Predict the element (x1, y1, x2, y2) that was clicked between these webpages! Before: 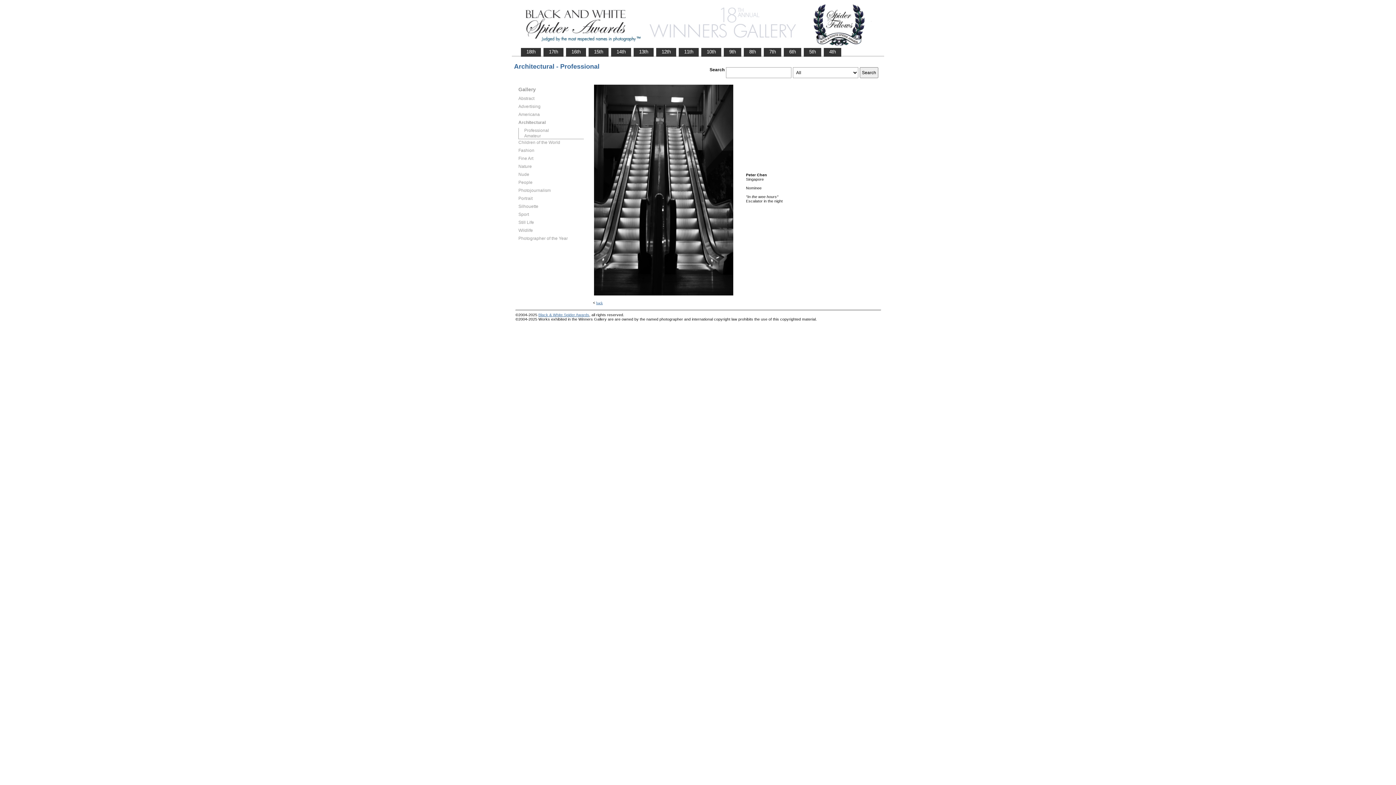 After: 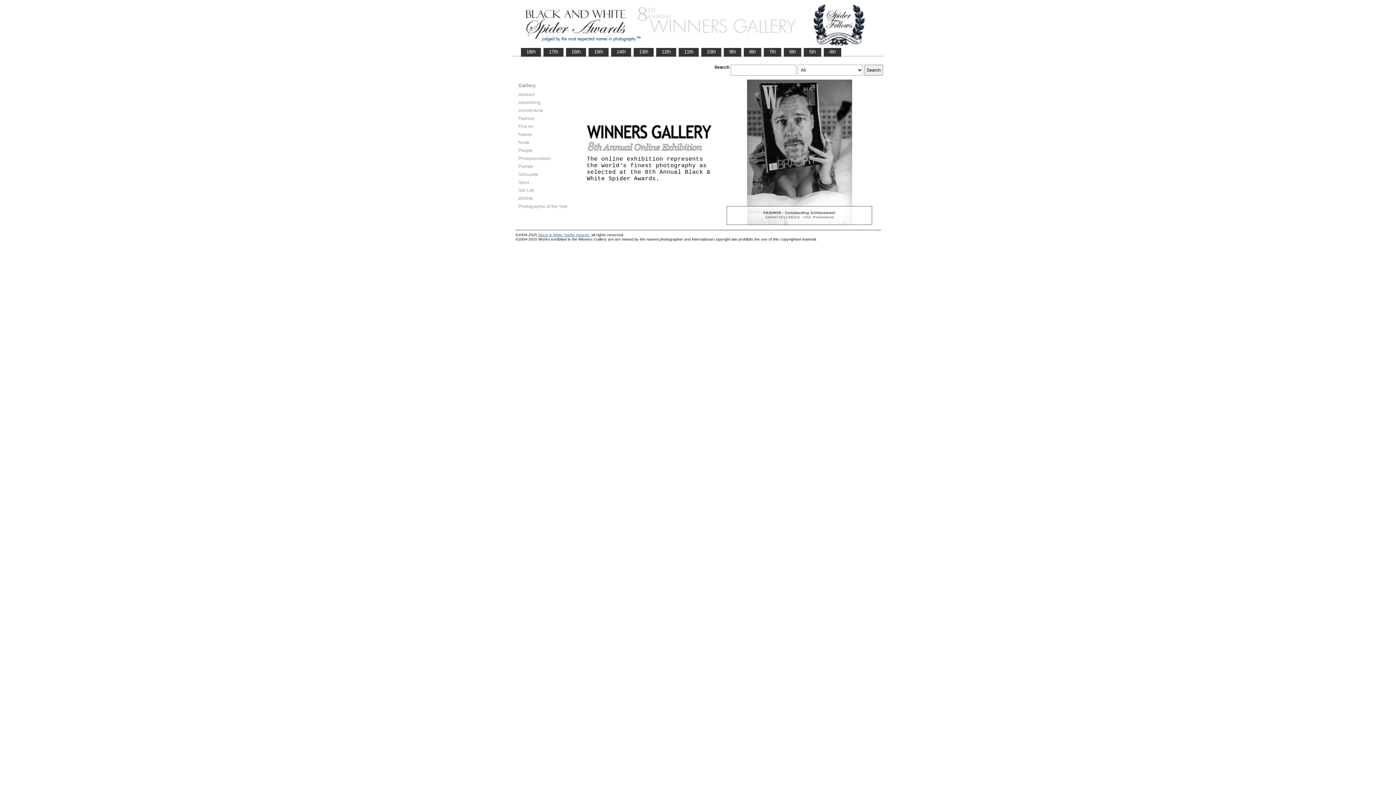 Action: bbox: (744, 48, 761, 55) label:    8th   